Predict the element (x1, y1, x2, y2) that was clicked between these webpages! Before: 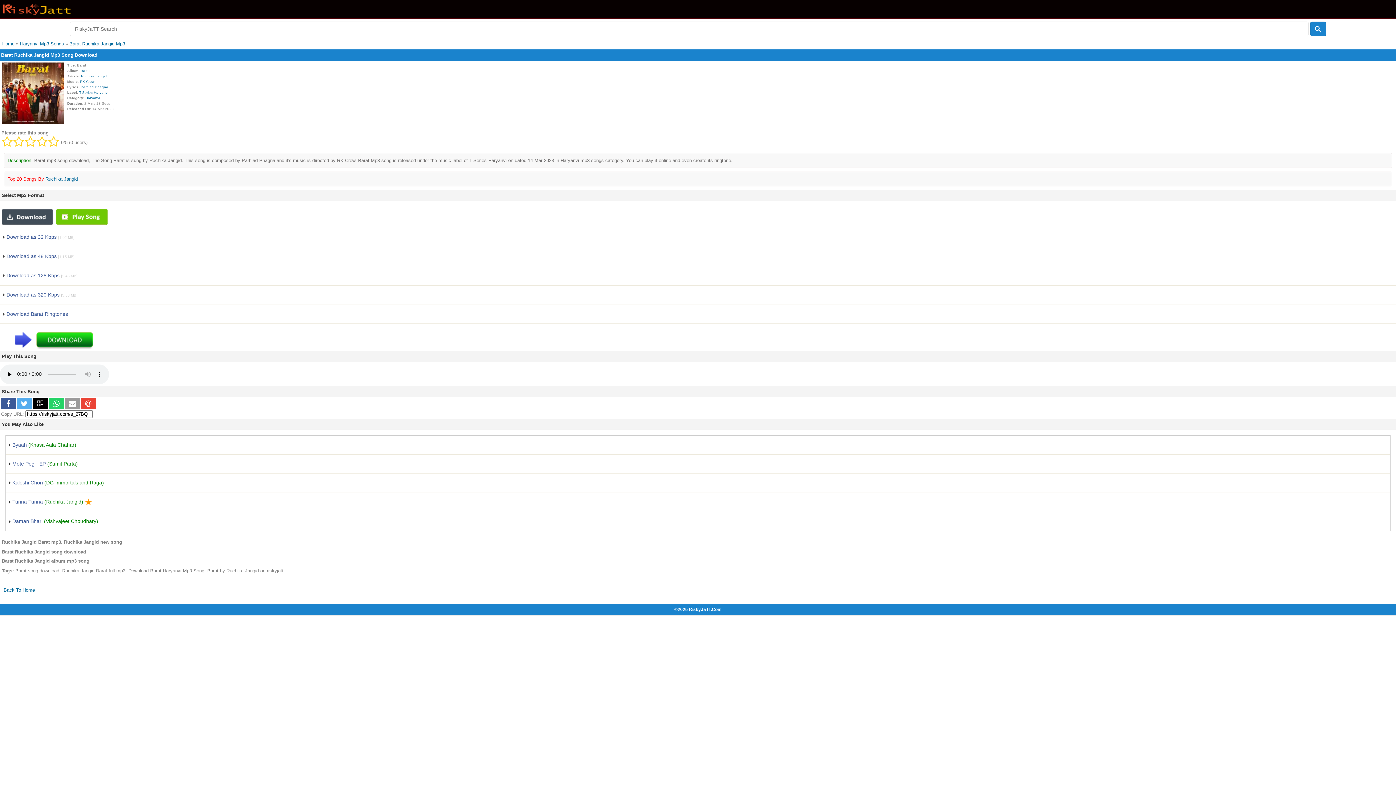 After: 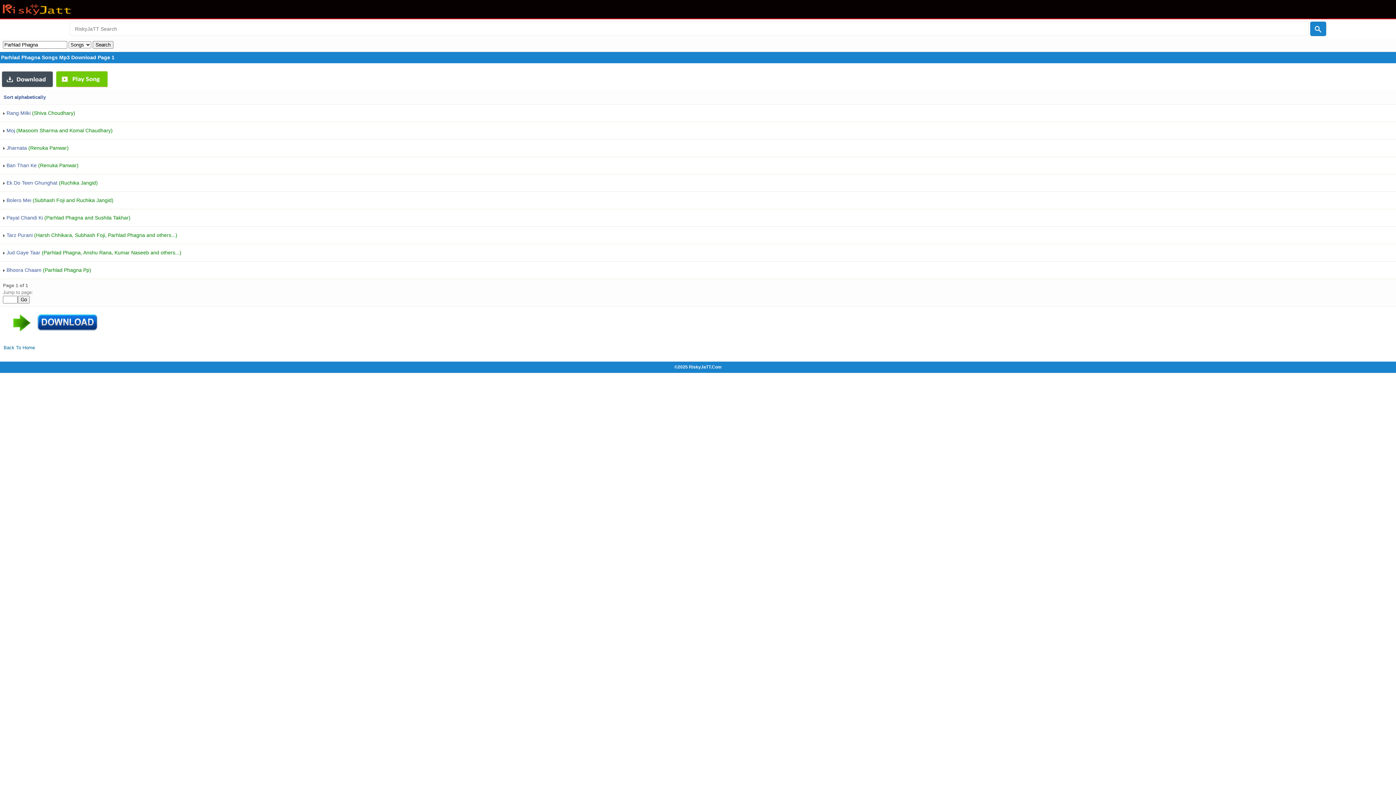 Action: label: Parhlad Phagna bbox: (80, 85, 108, 89)